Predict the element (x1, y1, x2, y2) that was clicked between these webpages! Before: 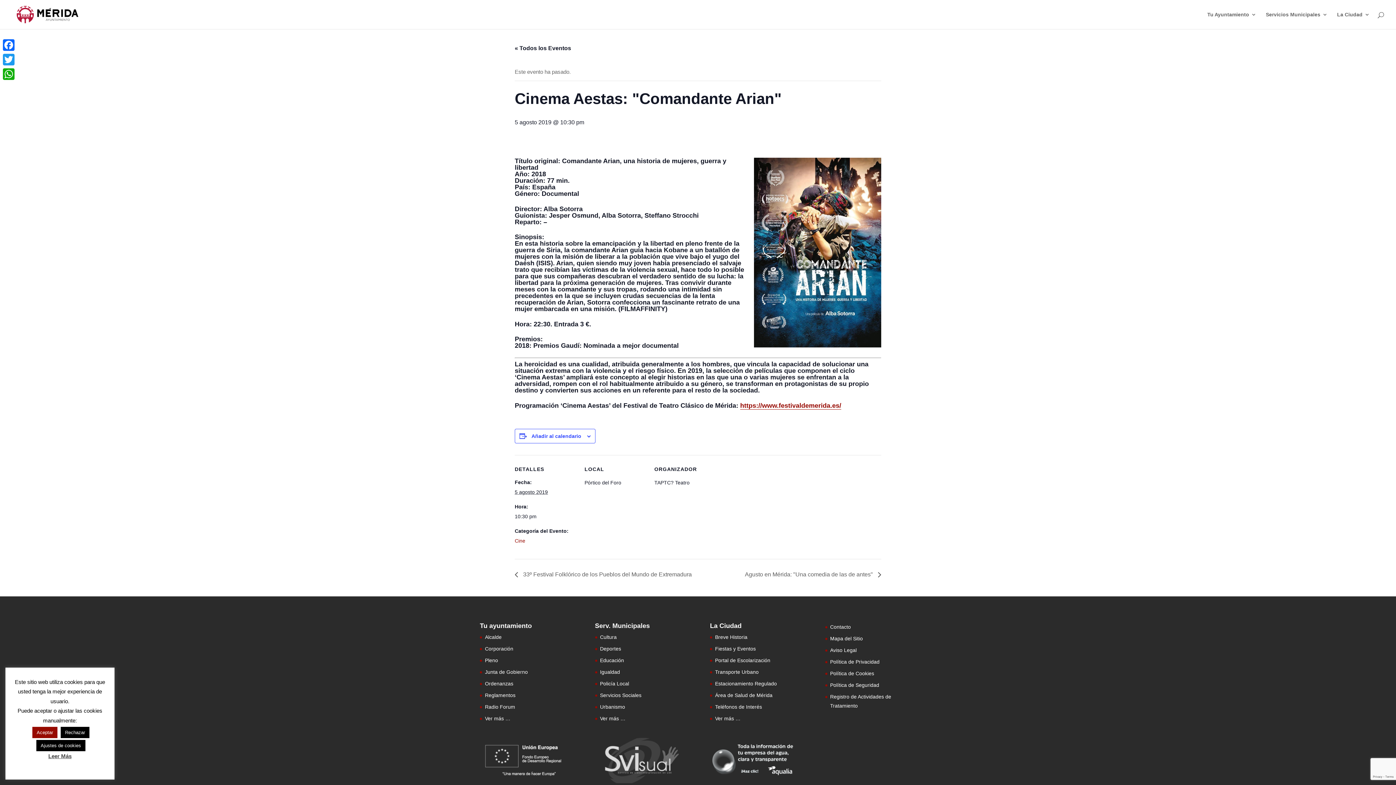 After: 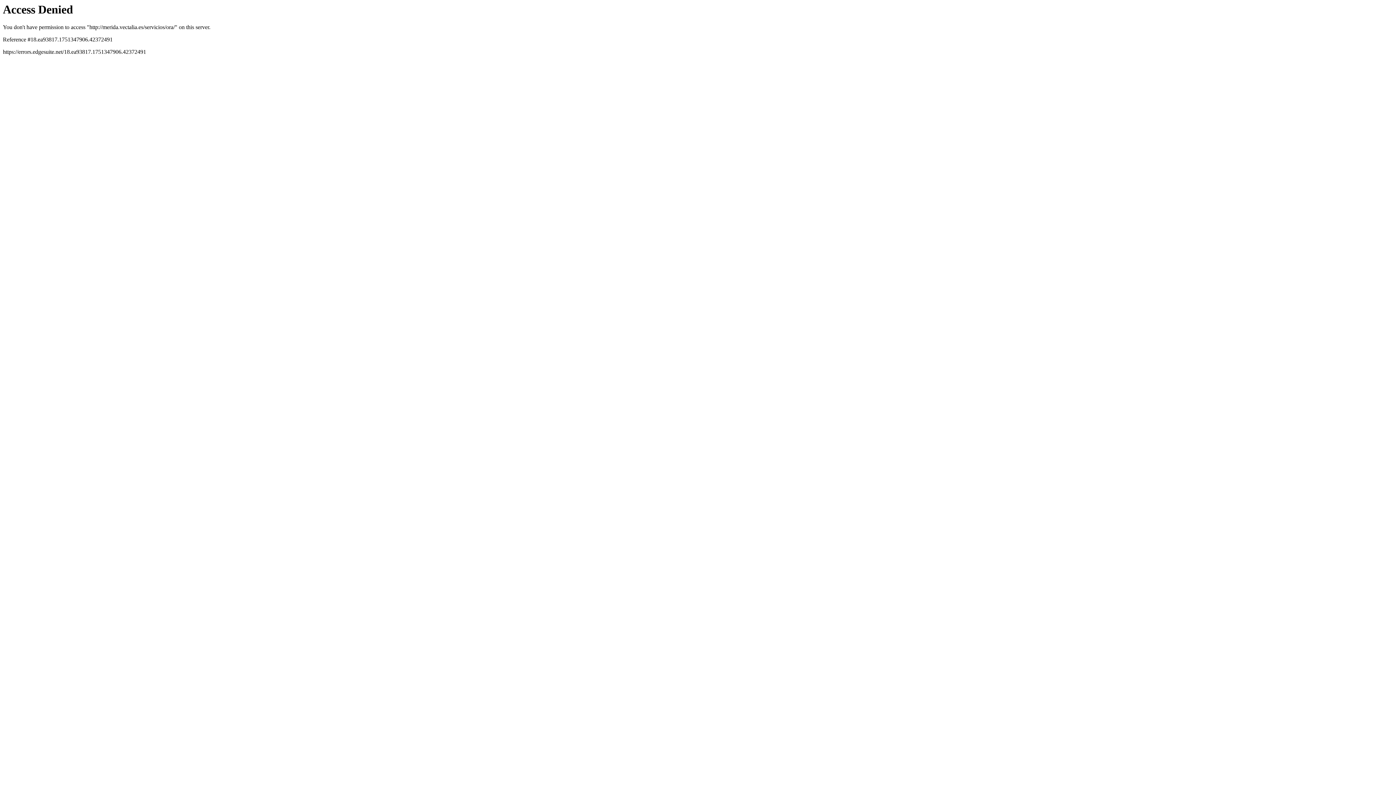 Action: bbox: (715, 681, 777, 687) label: Estacionamiento Regulado